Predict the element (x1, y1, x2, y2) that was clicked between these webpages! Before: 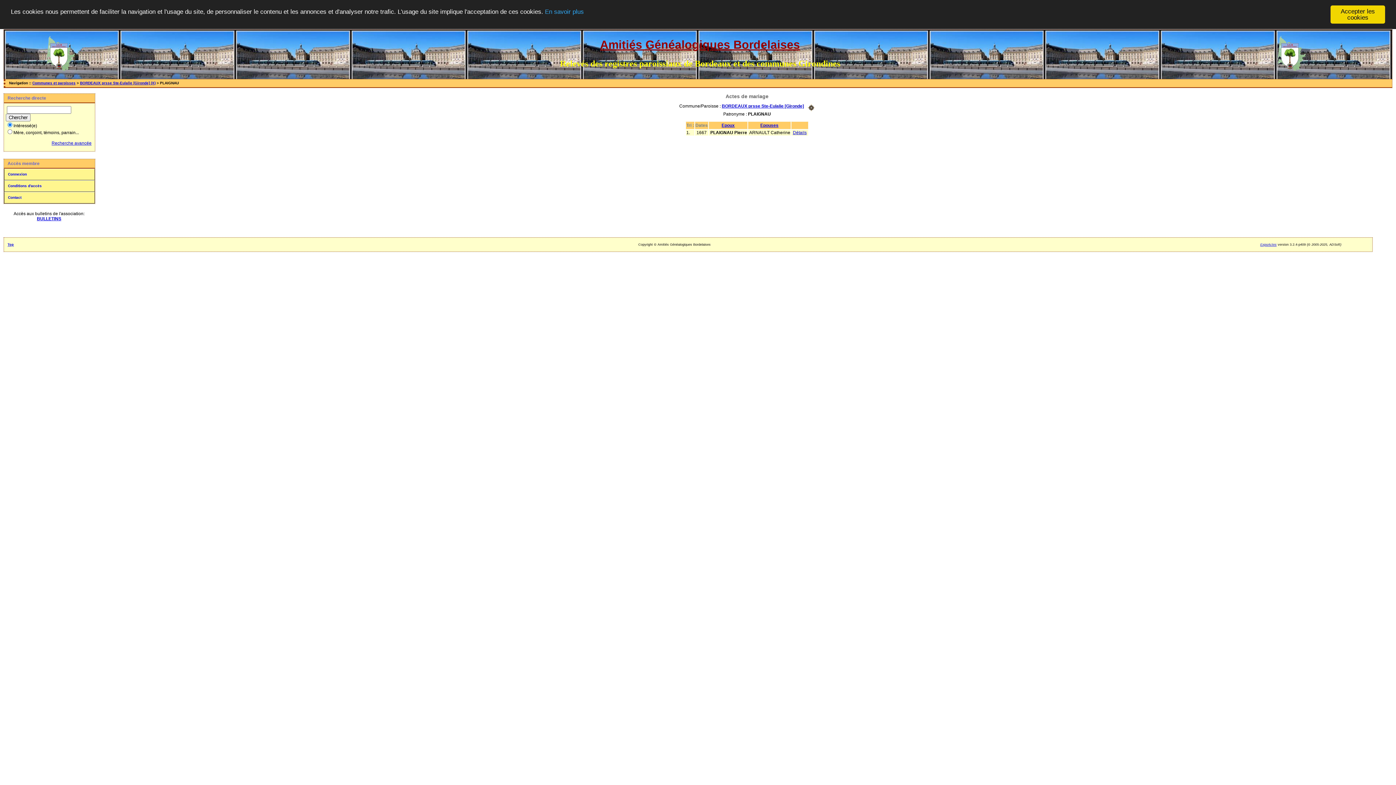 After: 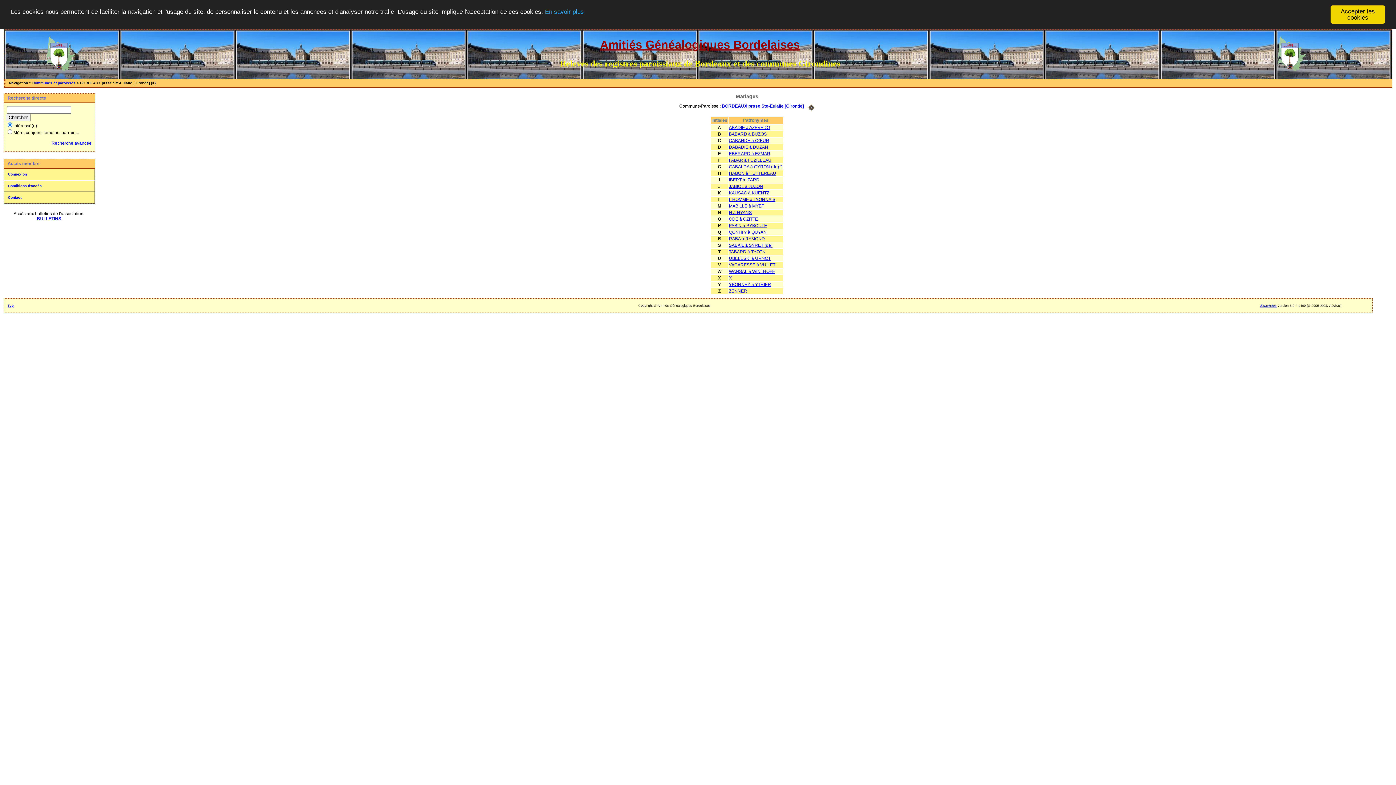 Action: bbox: (80, 81, 155, 85) label: BORDEAUX prsse Ste-Eulalie [Gironde] (X)